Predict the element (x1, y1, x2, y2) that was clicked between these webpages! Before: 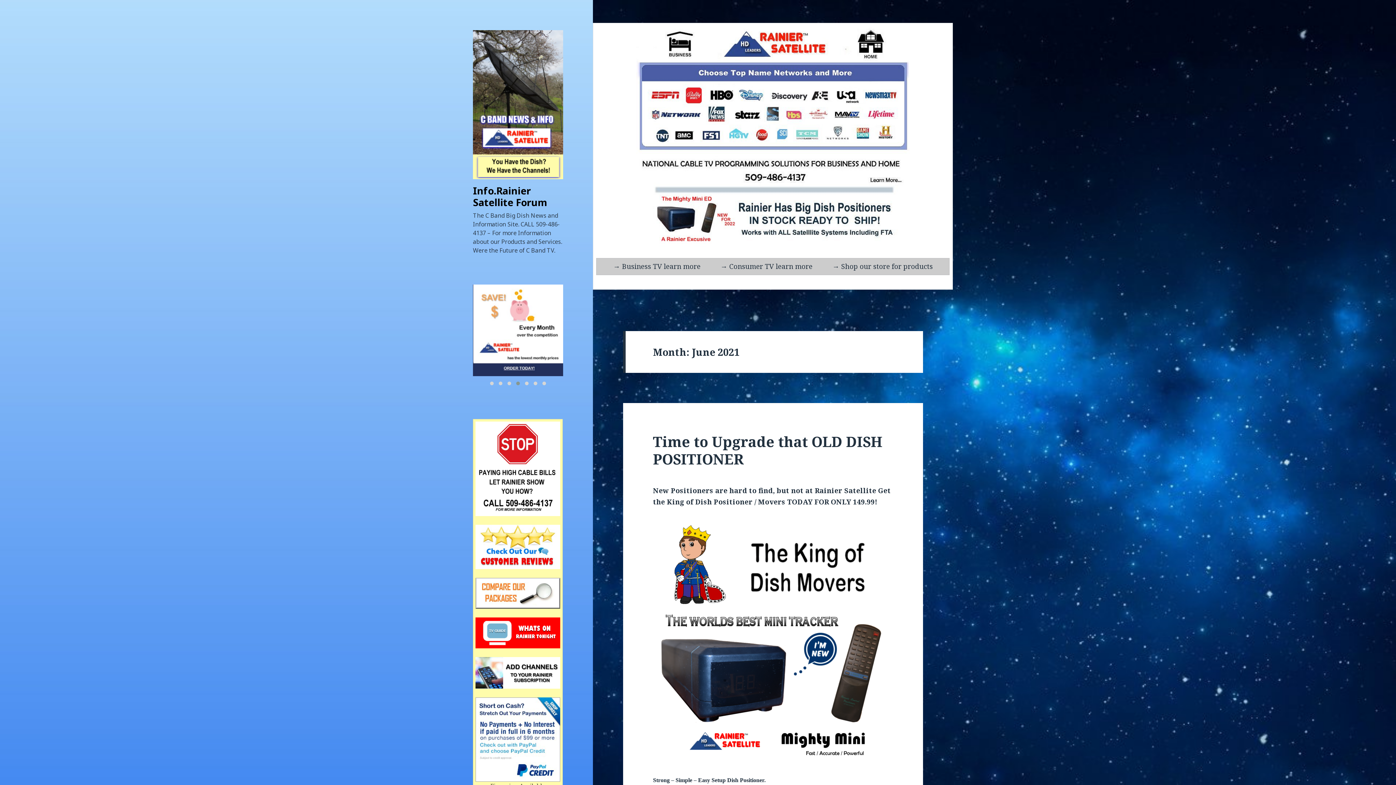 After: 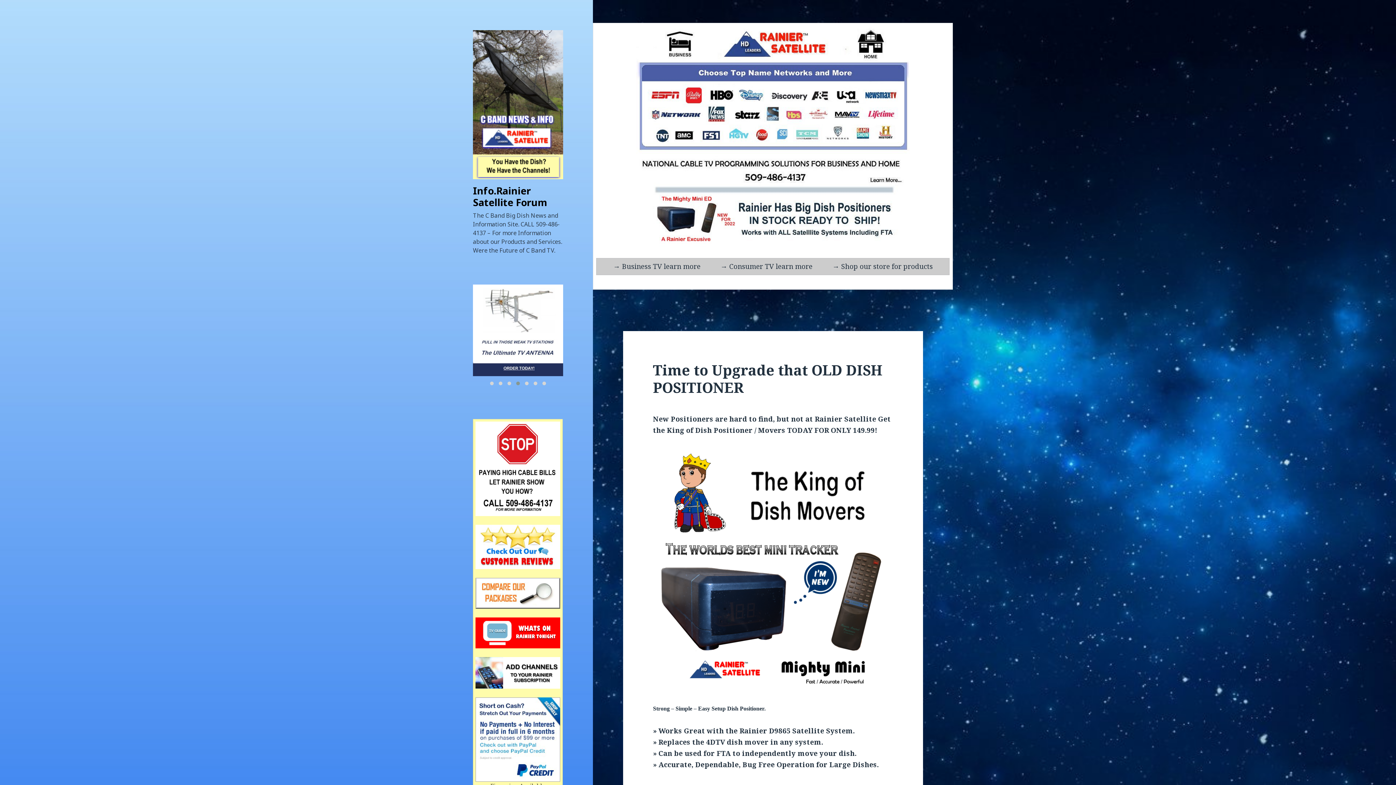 Action: bbox: (653, 432, 882, 468) label: Time to Upgrade that OLD DISH POSITIONER